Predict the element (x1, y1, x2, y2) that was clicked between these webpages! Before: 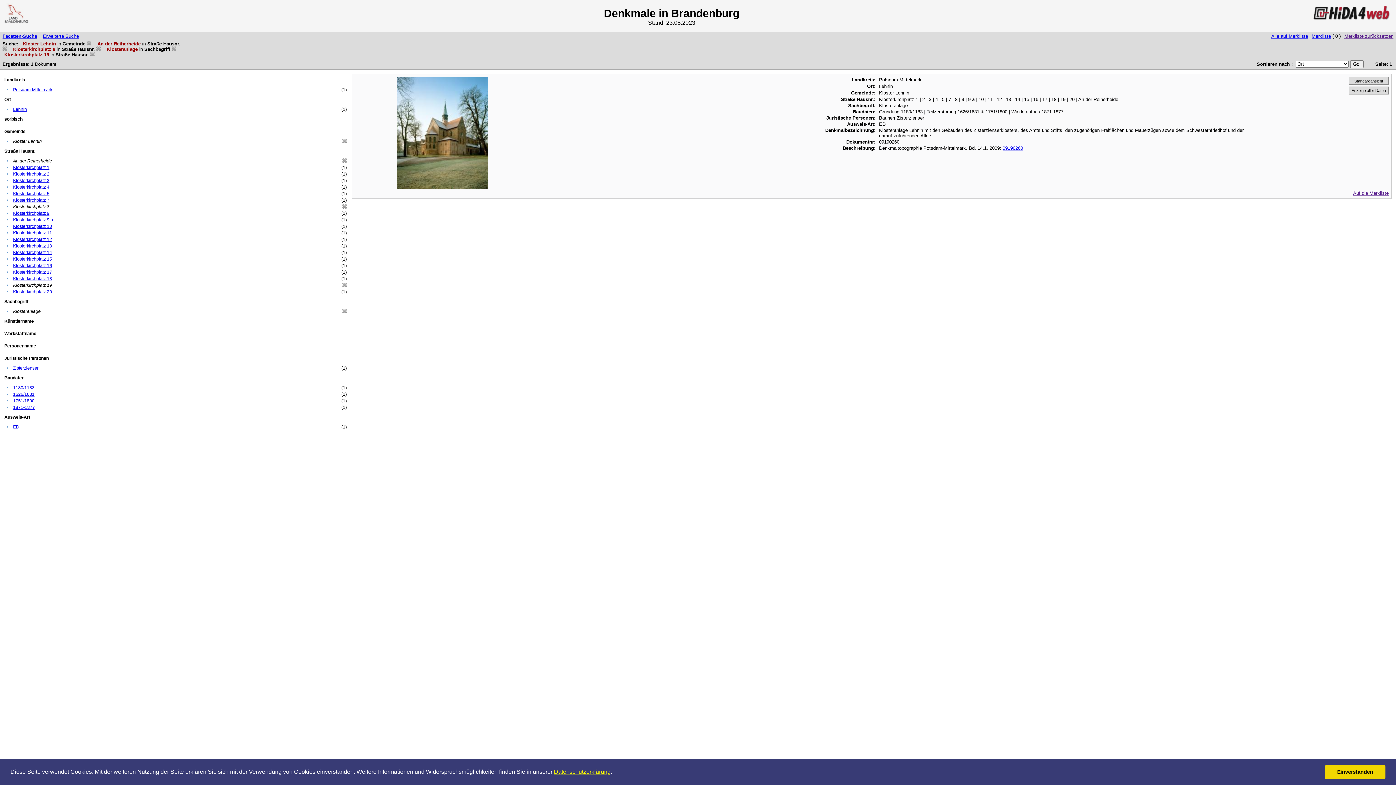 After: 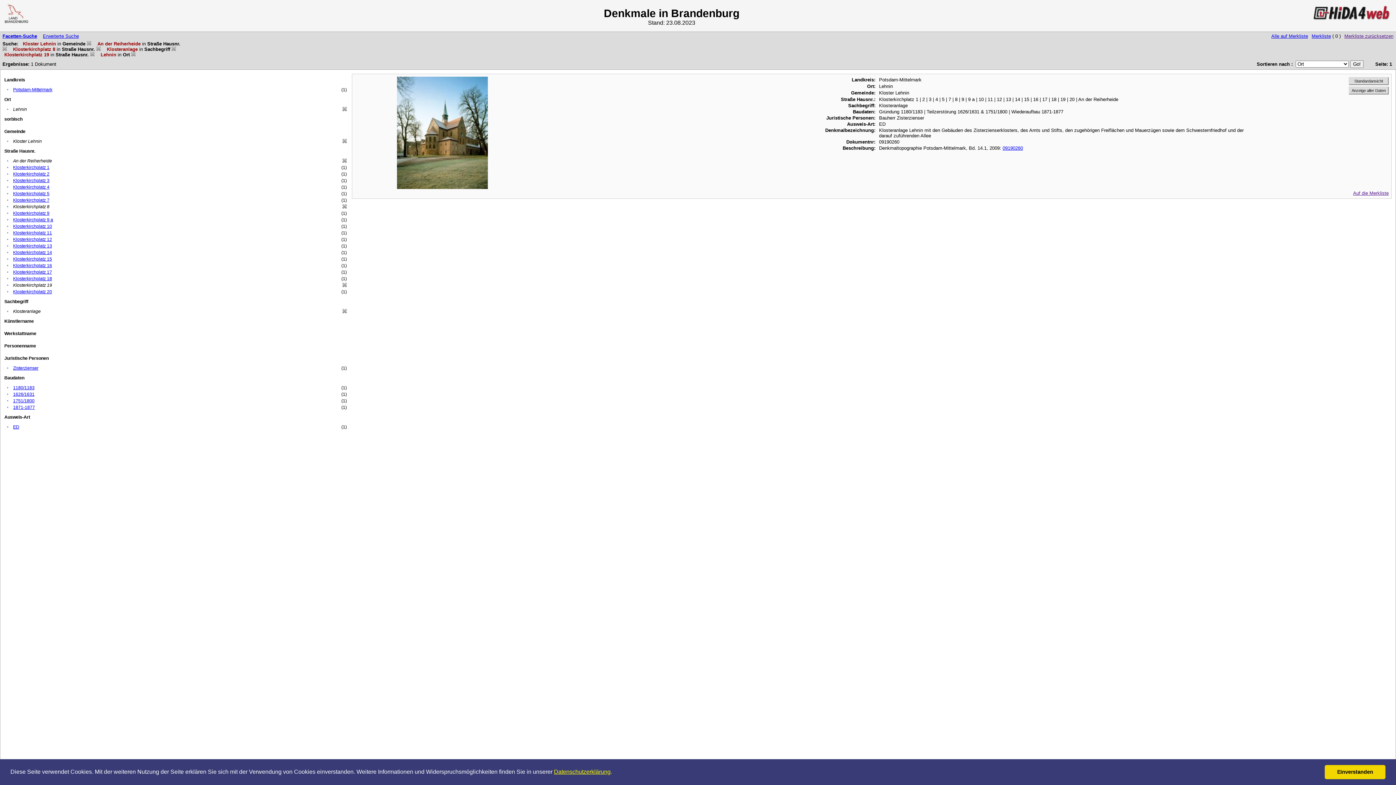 Action: label: Lehnin bbox: (13, 106, 26, 112)